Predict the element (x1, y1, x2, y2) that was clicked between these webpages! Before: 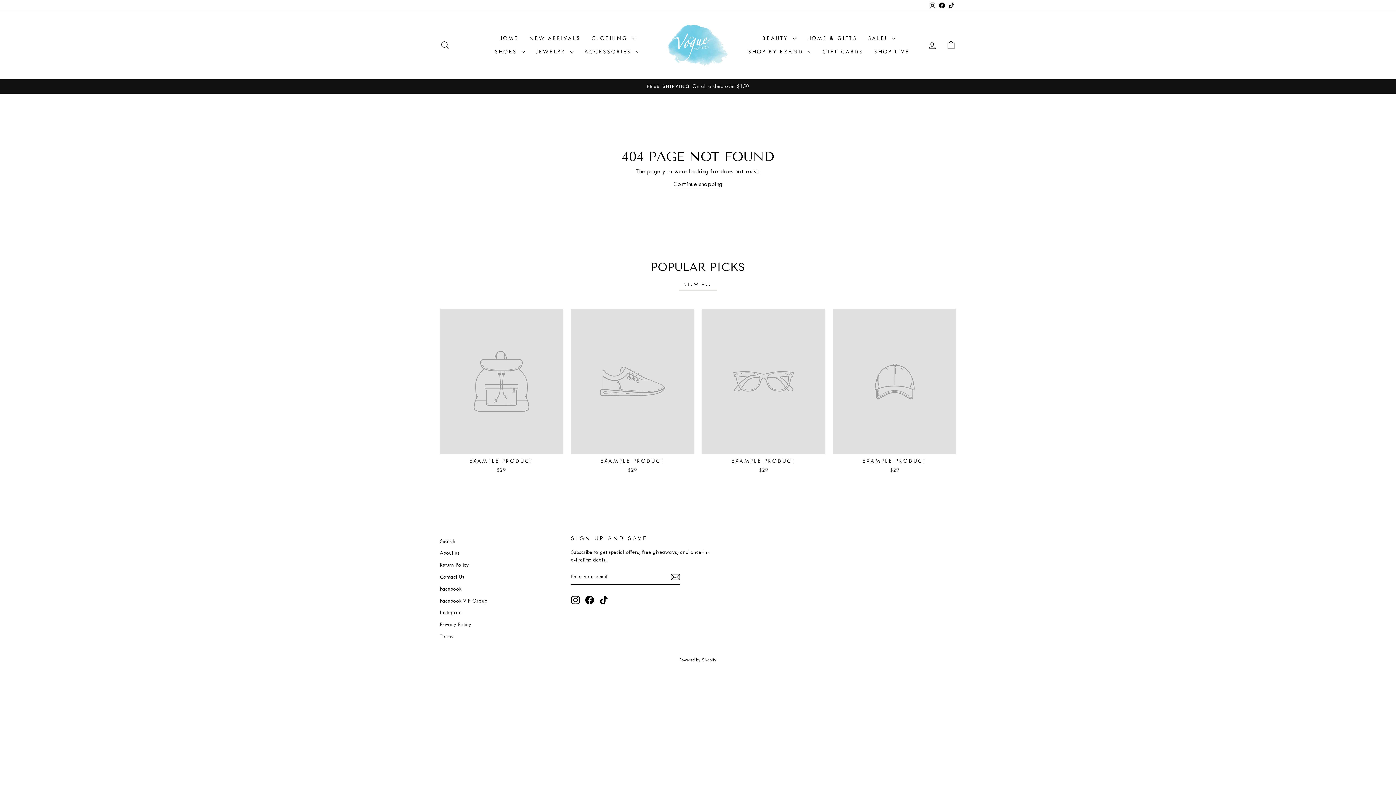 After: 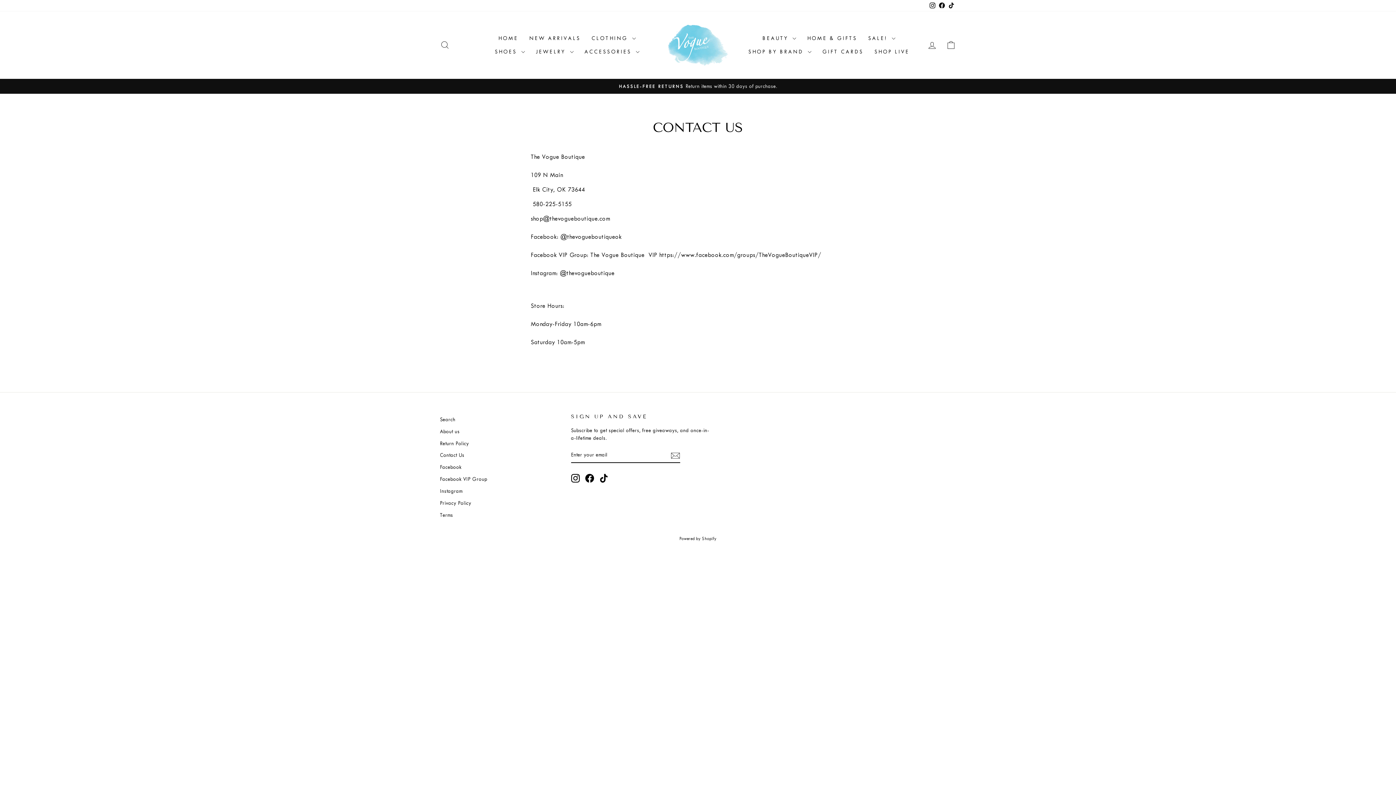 Action: bbox: (440, 571, 464, 582) label: Contact Us